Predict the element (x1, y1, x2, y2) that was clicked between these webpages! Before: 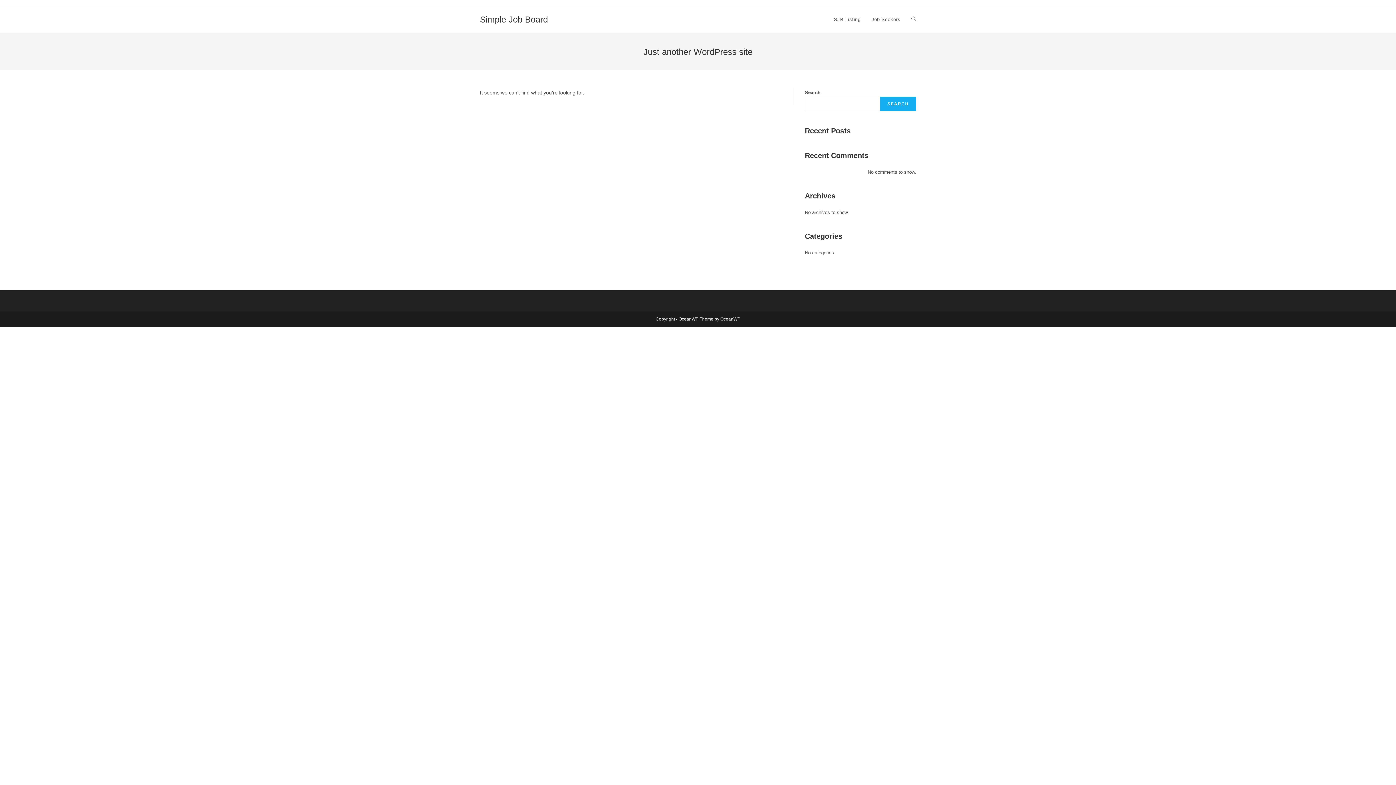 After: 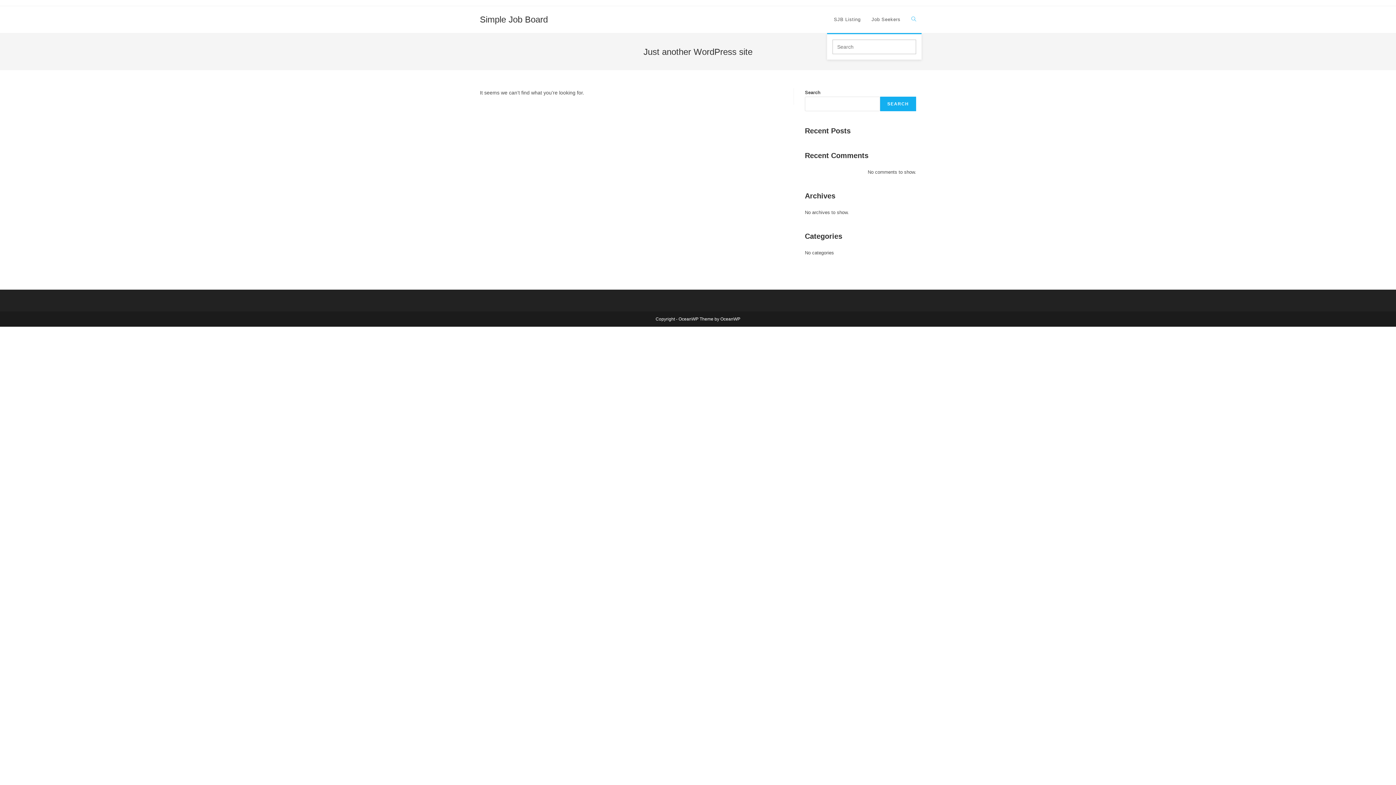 Action: bbox: (906, 6, 921, 33) label: Toggle website search